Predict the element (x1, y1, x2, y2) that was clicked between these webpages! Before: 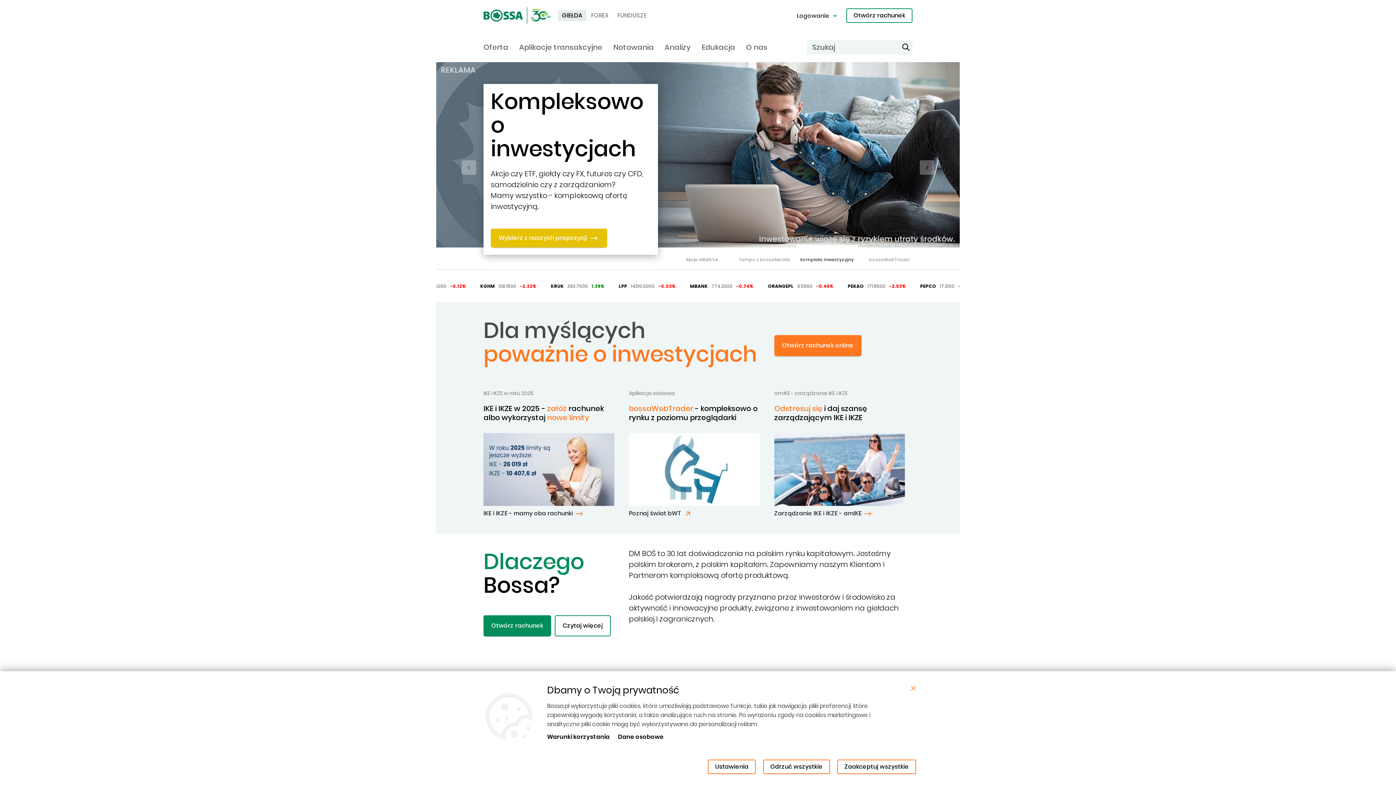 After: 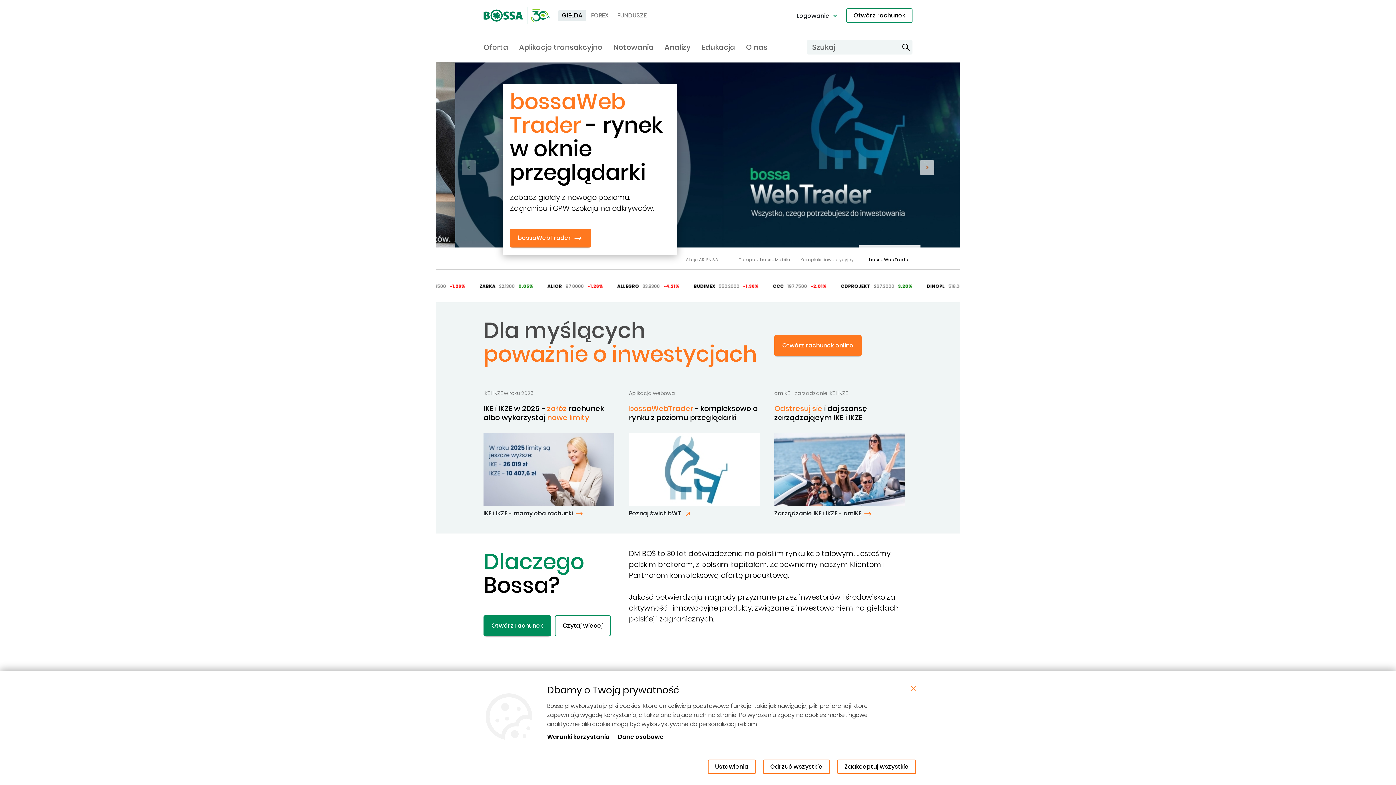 Action: label: Next Slide bbox: (920, 160, 934, 175)